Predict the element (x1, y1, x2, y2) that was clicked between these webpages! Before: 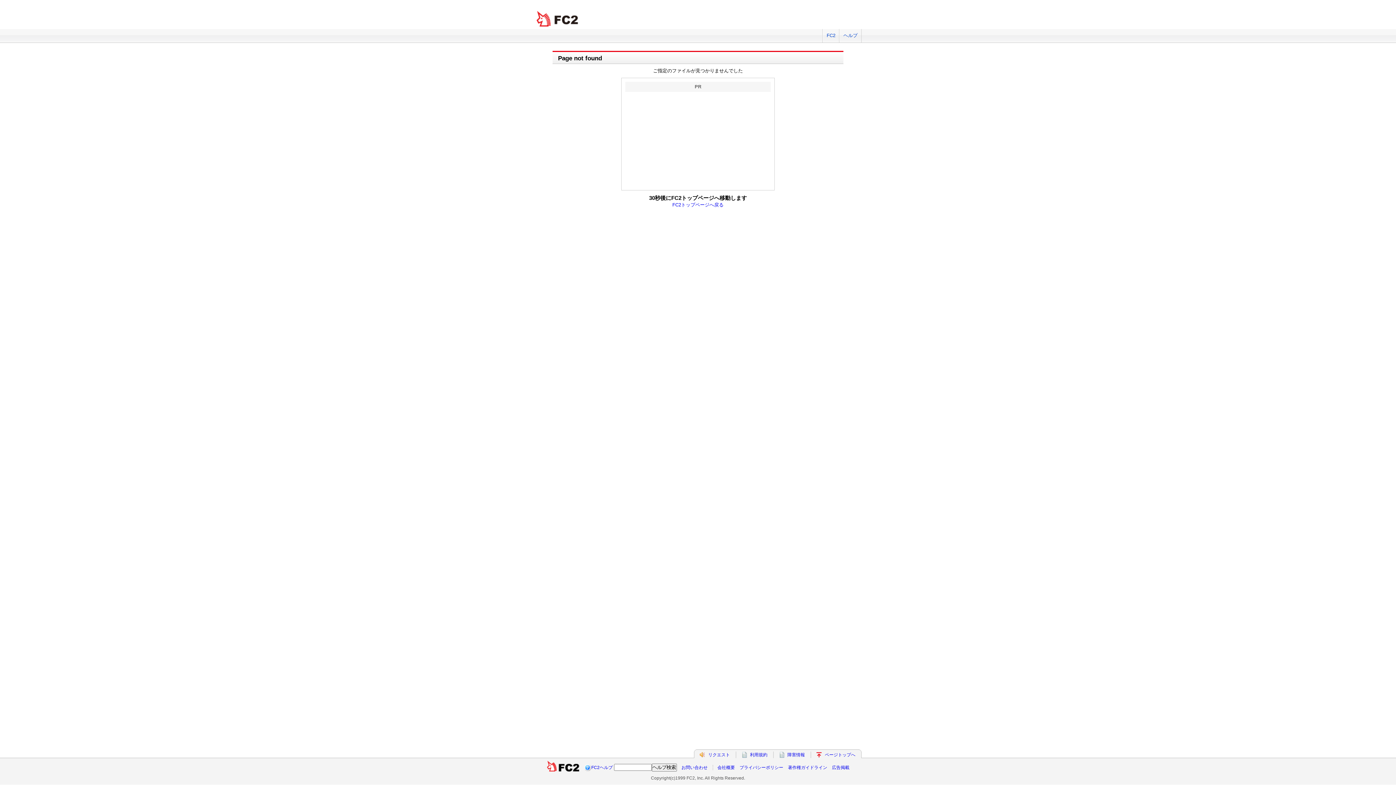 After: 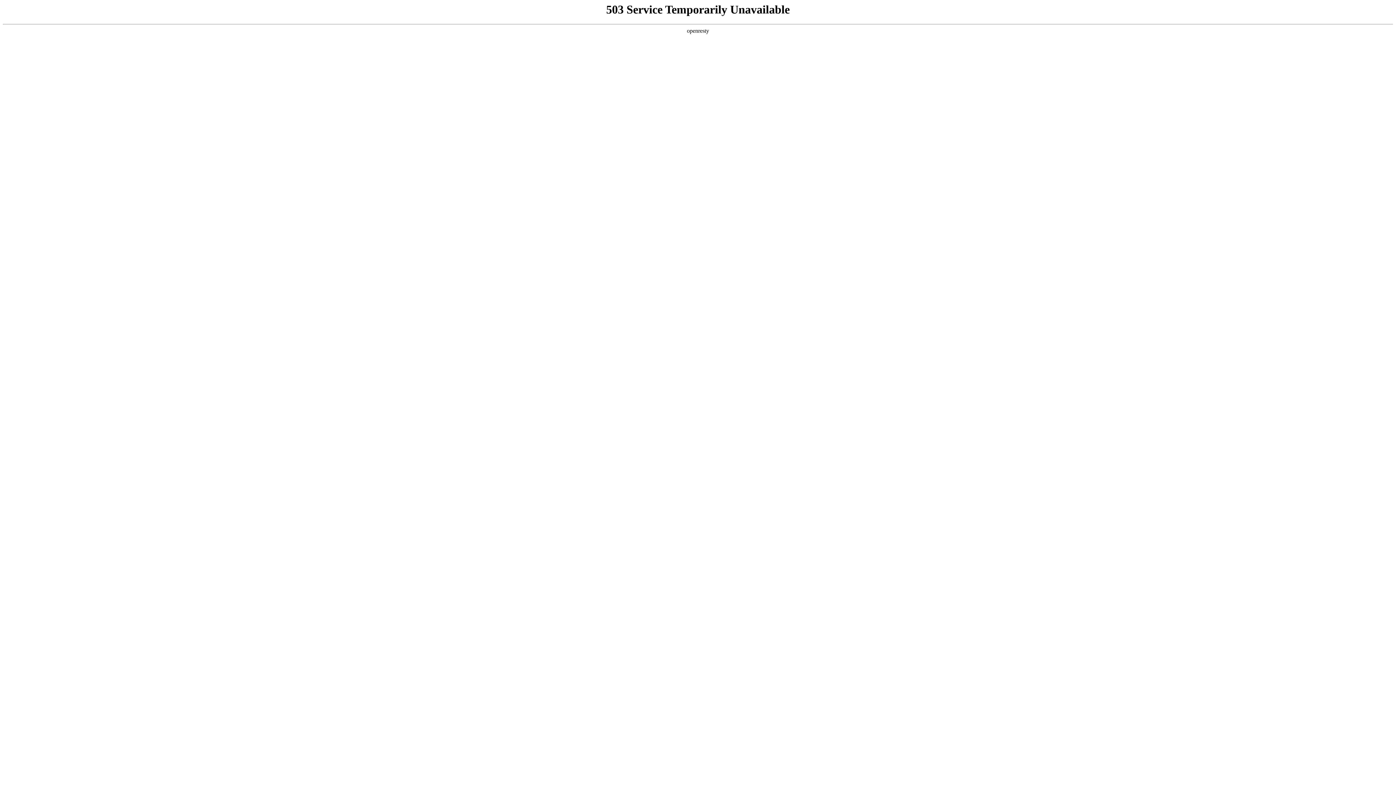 Action: label: 障害情報 bbox: (787, 752, 805, 757)